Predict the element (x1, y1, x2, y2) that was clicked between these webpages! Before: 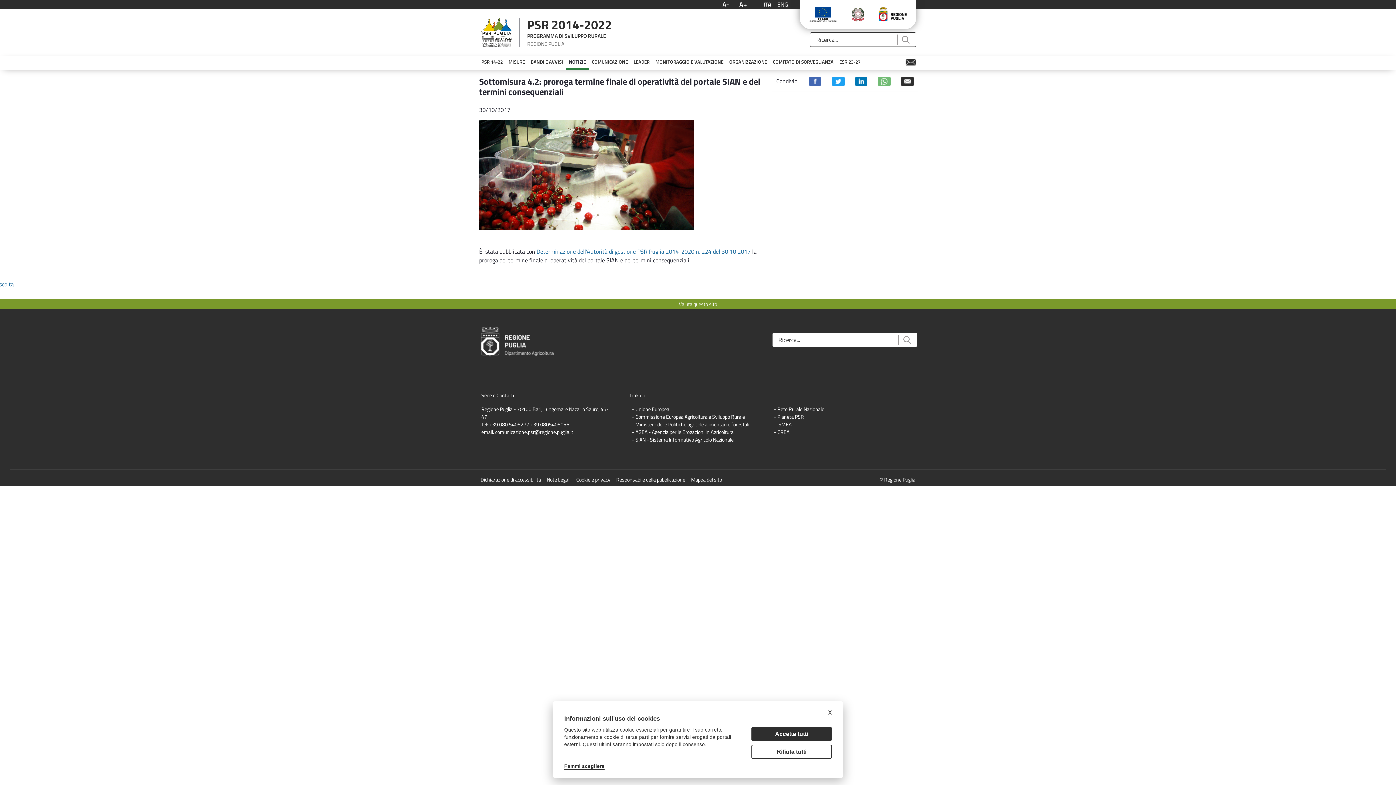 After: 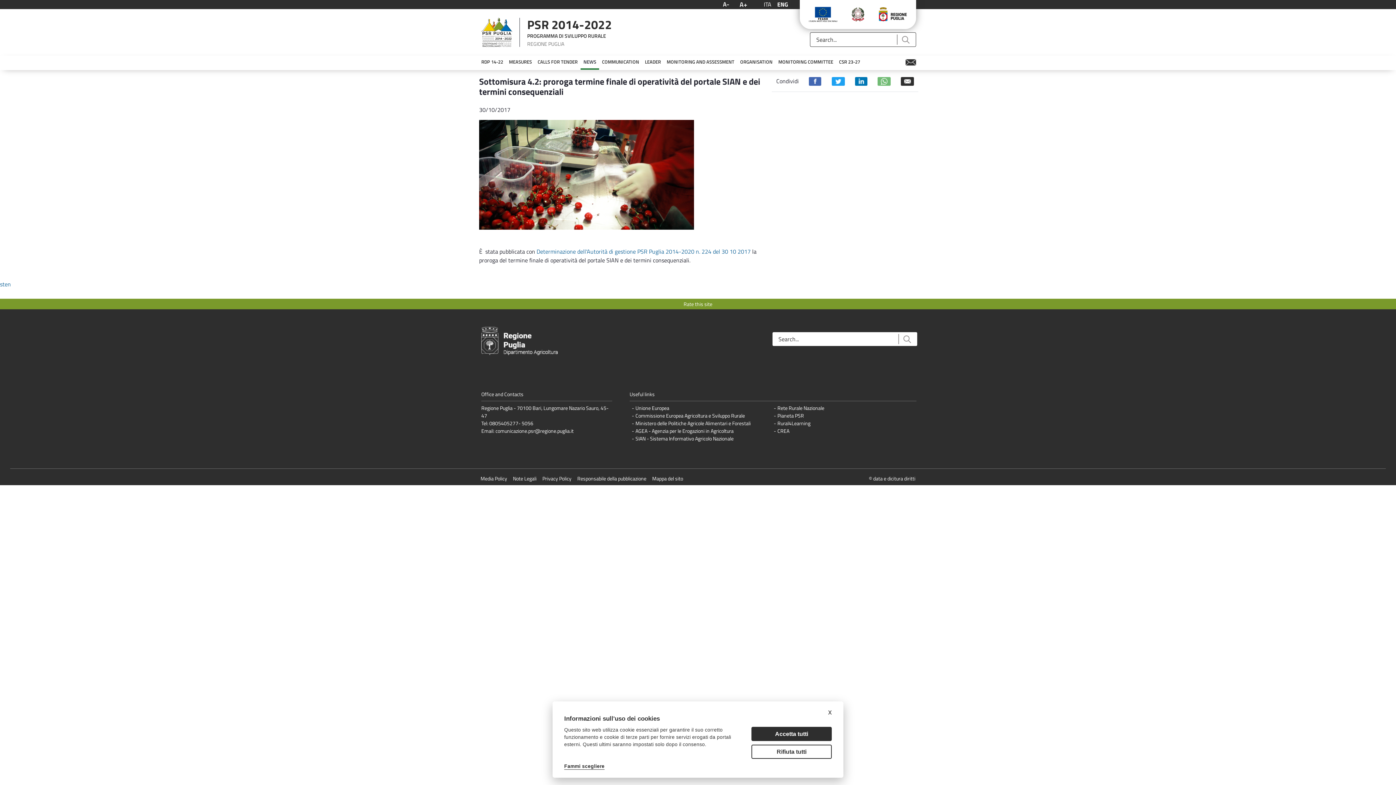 Action: bbox: (777, 0, 788, 8) label: ENG